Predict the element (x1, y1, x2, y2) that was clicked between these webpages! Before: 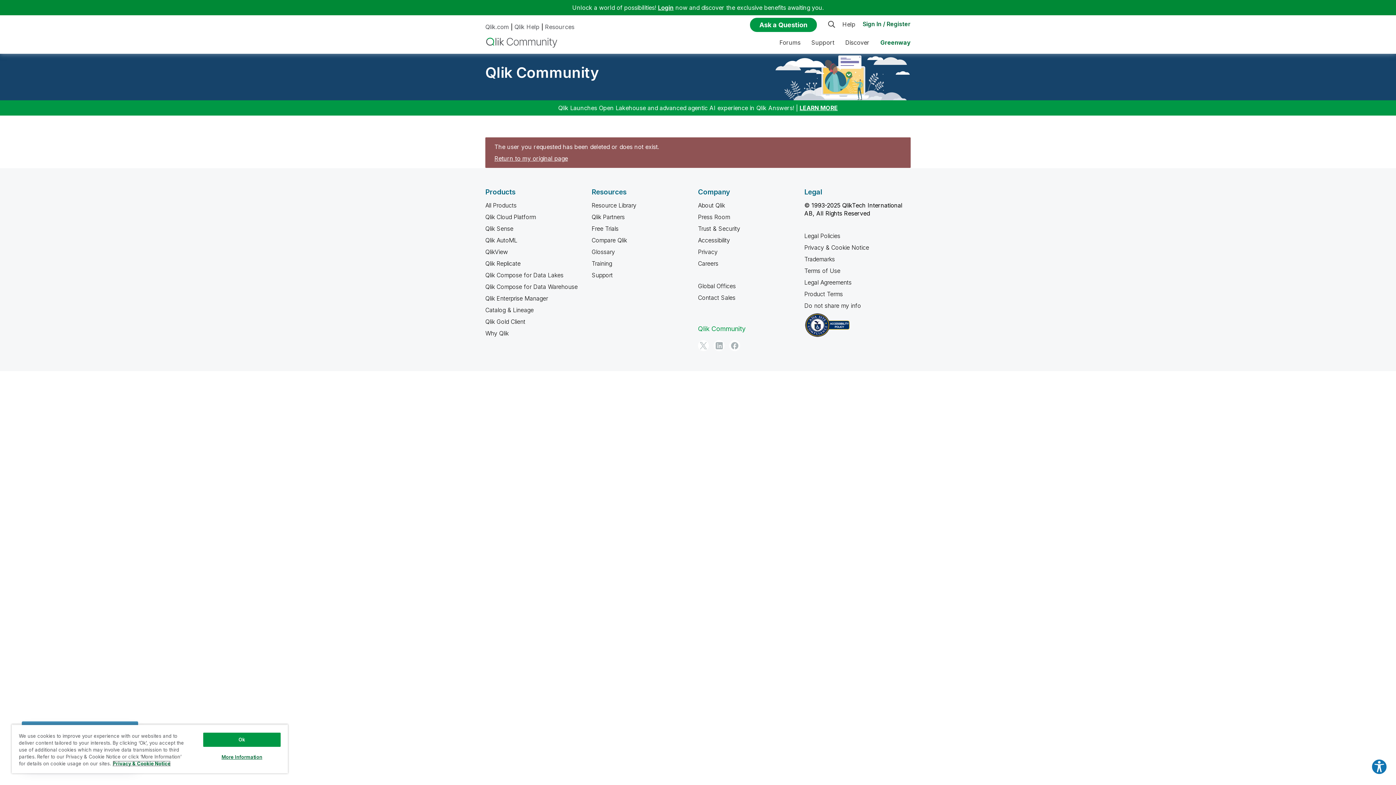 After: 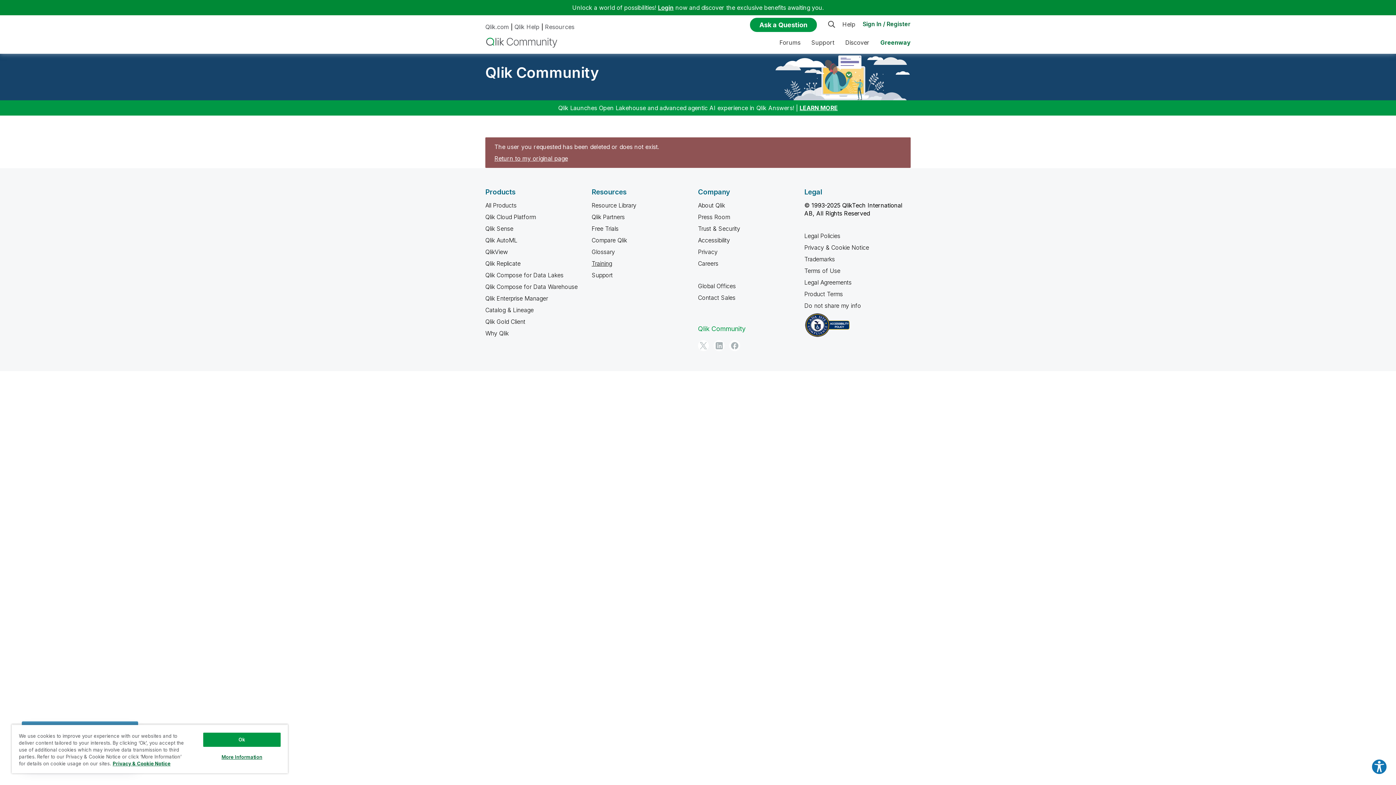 Action: bbox: (591, 260, 612, 267) label: Training